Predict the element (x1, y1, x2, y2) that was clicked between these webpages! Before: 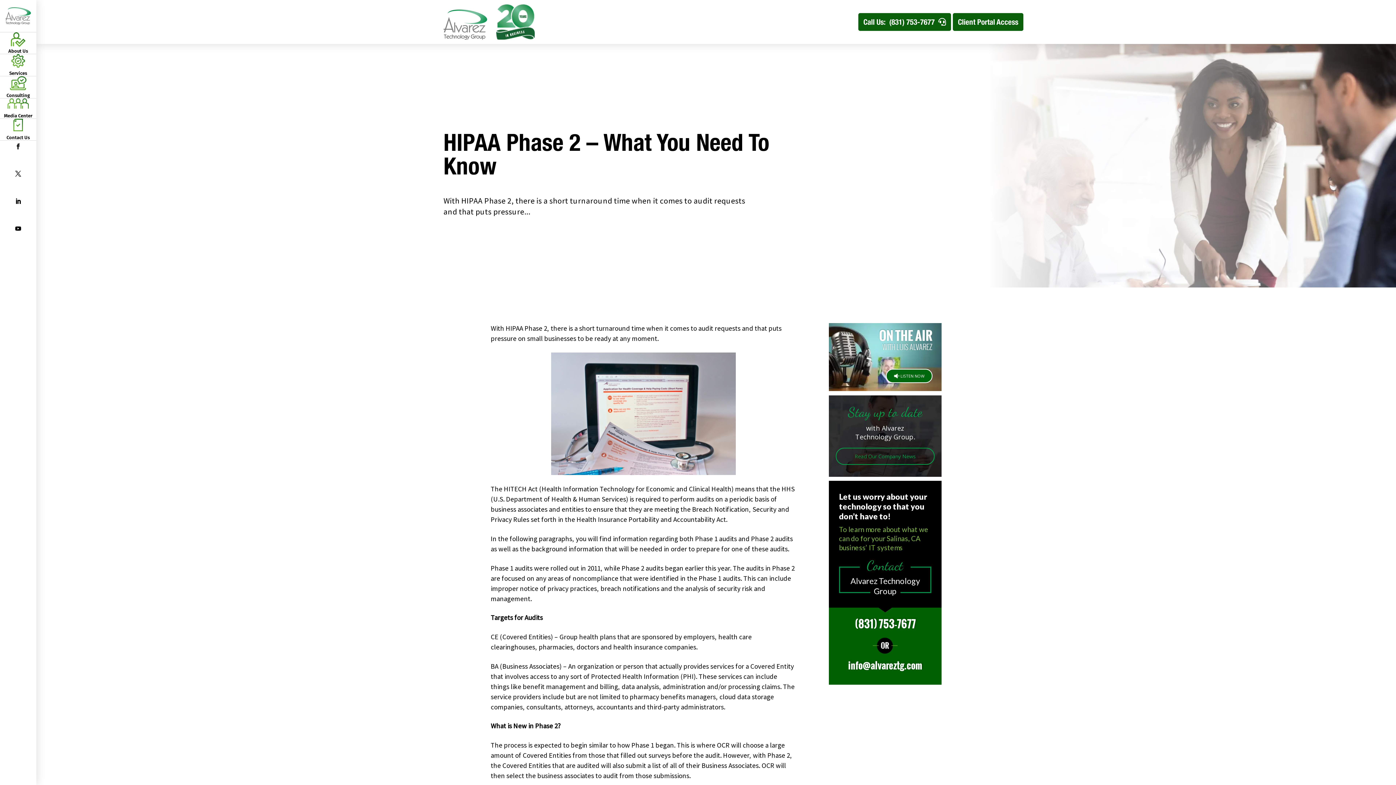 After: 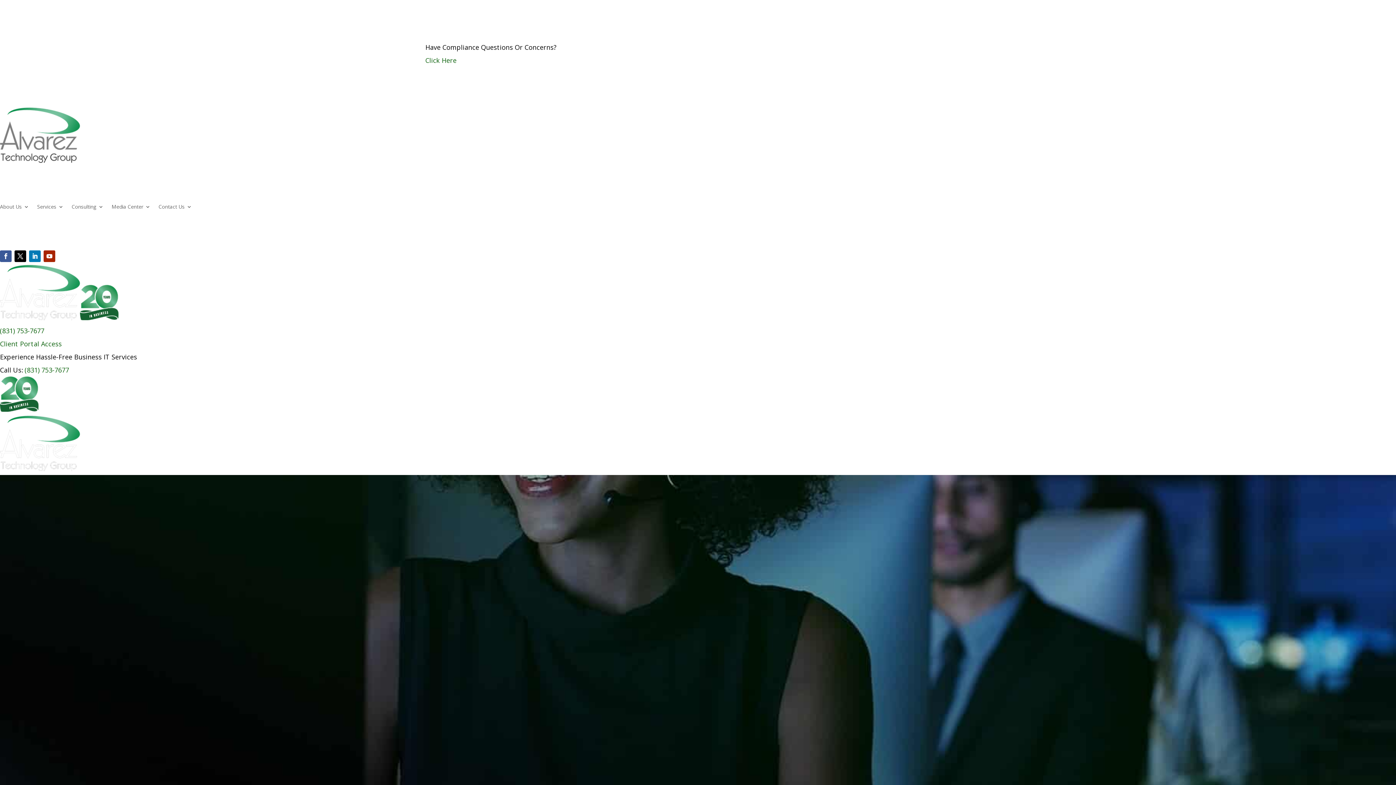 Action: bbox: (0, 118, 36, 140) label: Contact Us